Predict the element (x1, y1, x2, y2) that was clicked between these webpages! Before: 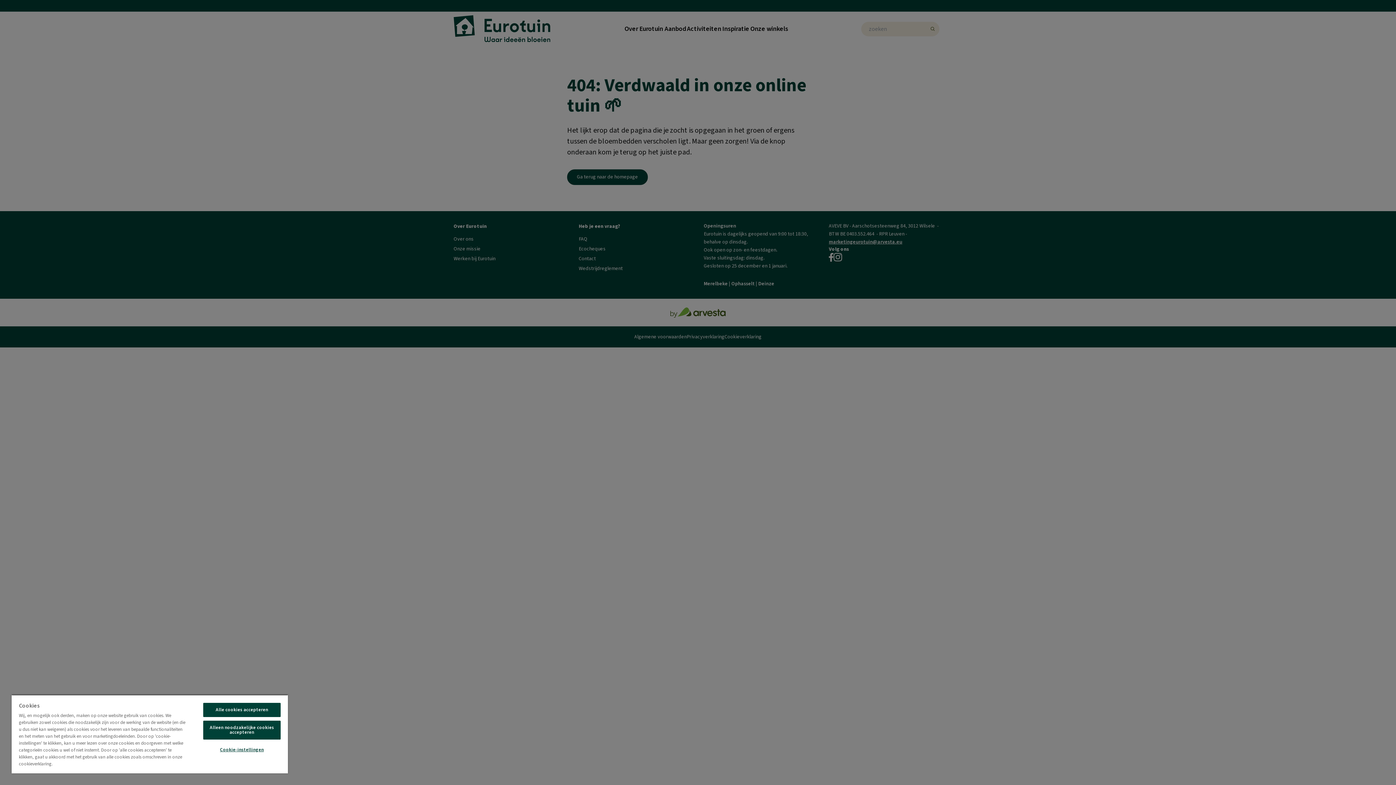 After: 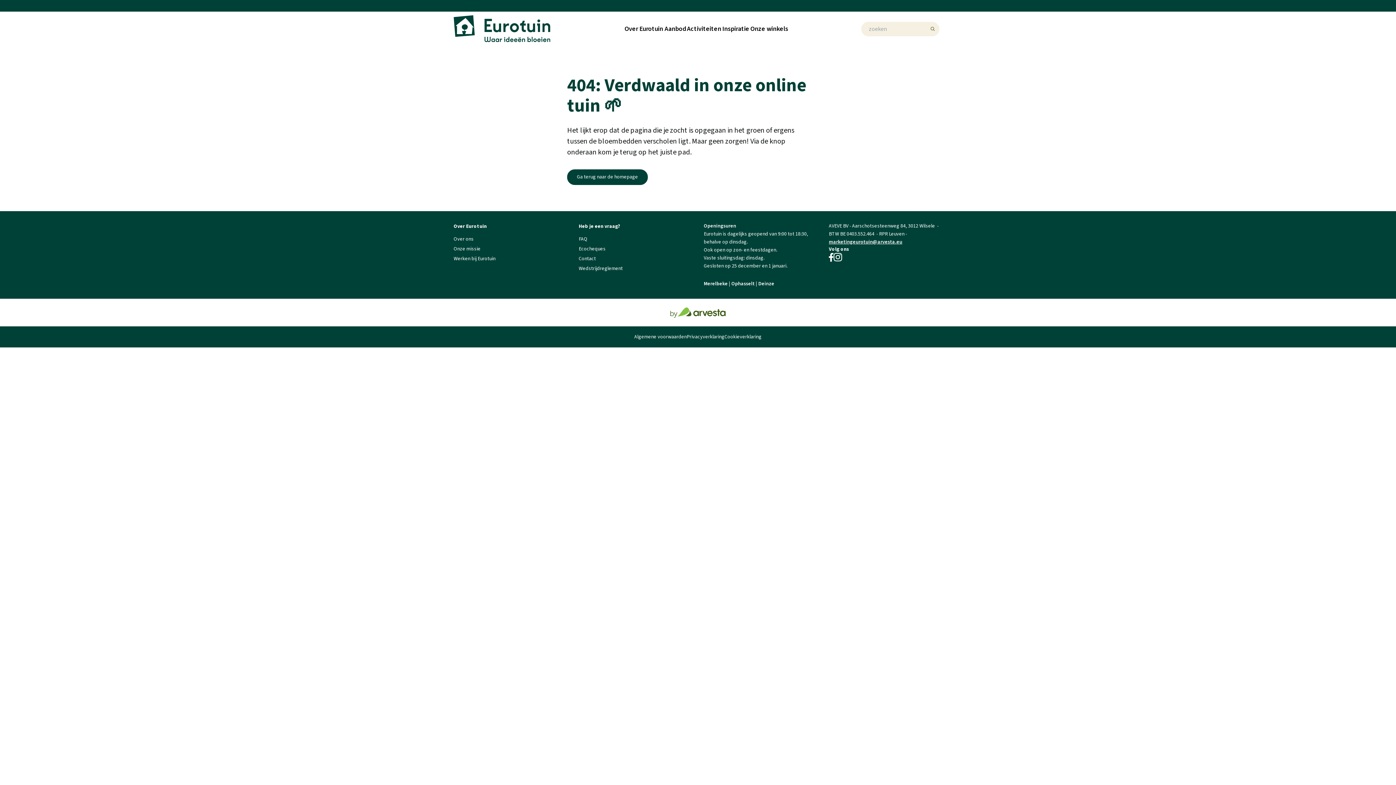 Action: bbox: (203, 721, 280, 740) label: Alleen noodzakelijke cookies accepteren